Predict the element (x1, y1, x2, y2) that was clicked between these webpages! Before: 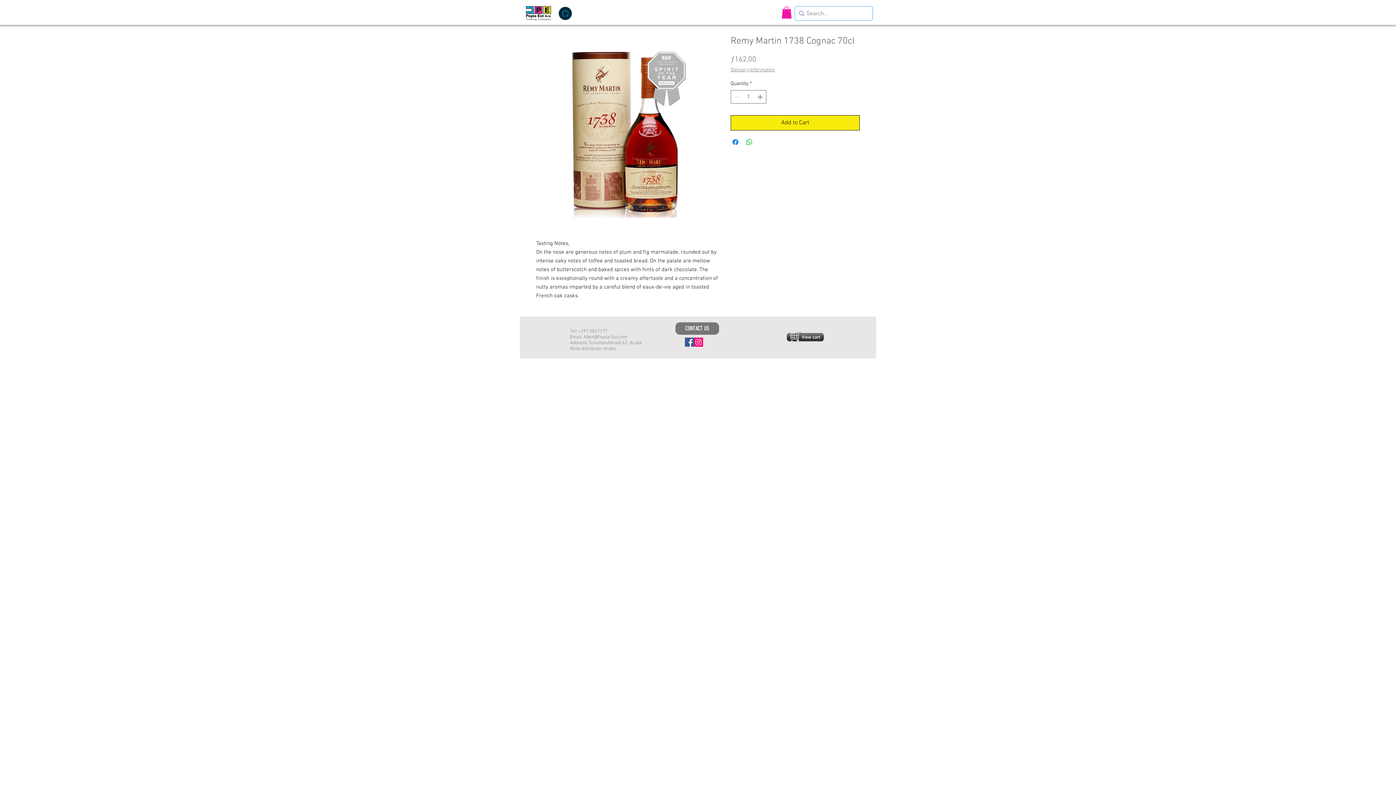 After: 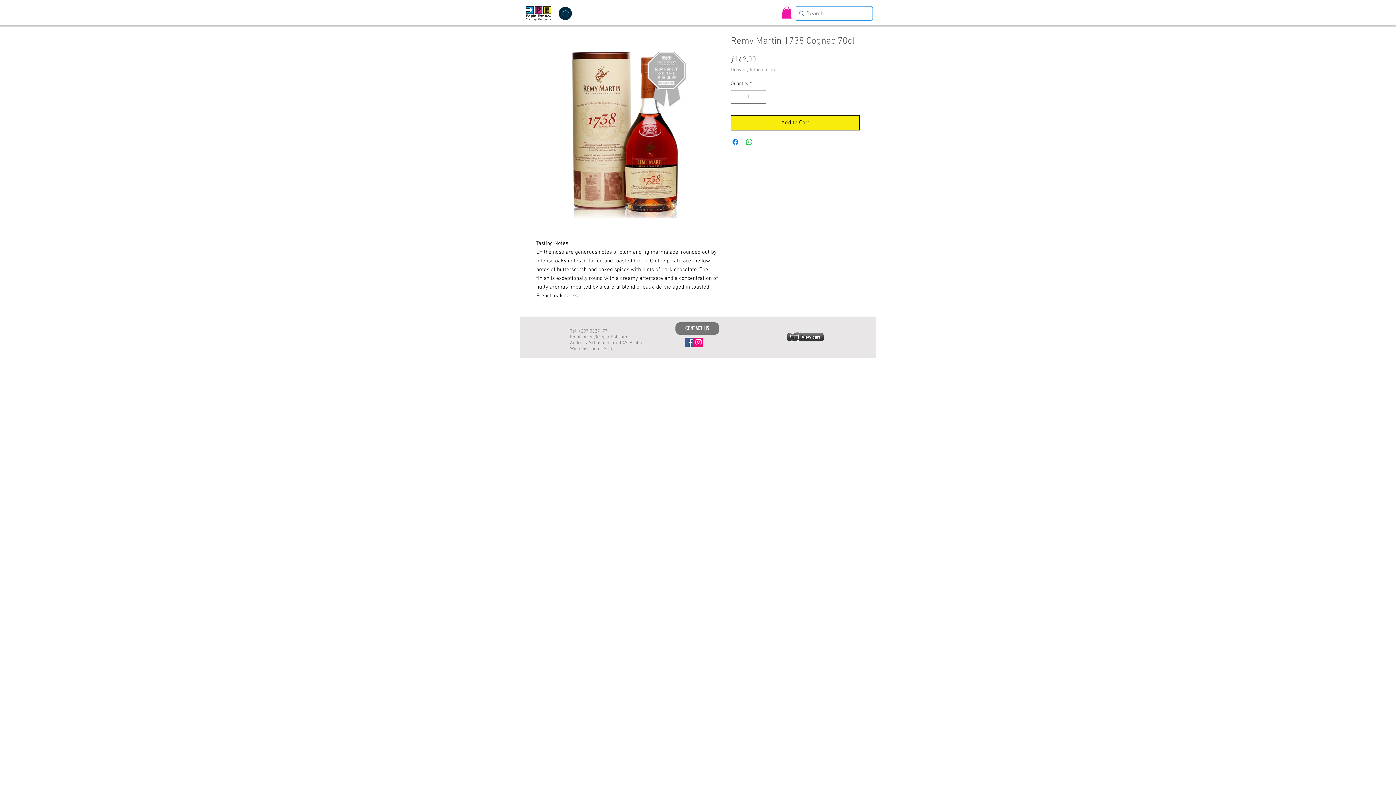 Action: bbox: (781, 6, 792, 18)